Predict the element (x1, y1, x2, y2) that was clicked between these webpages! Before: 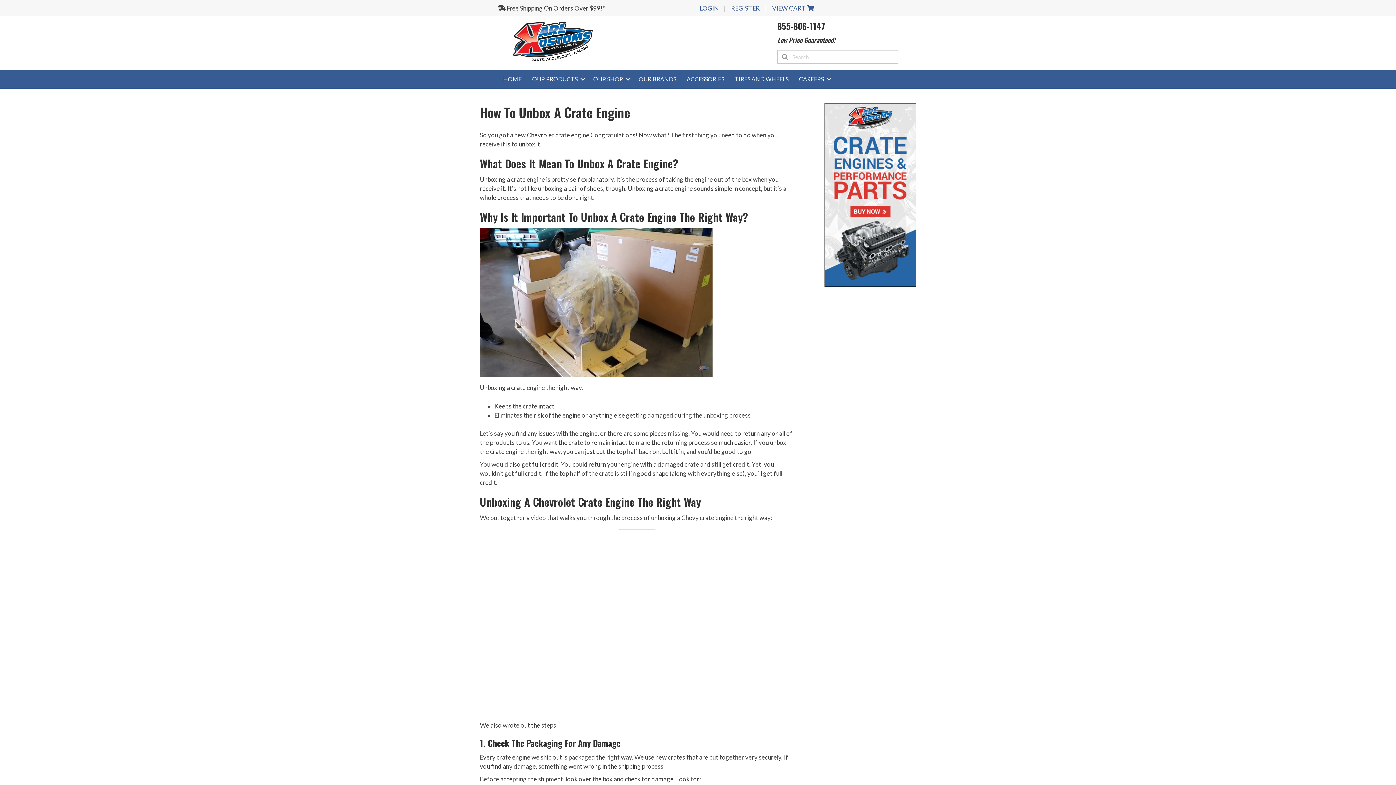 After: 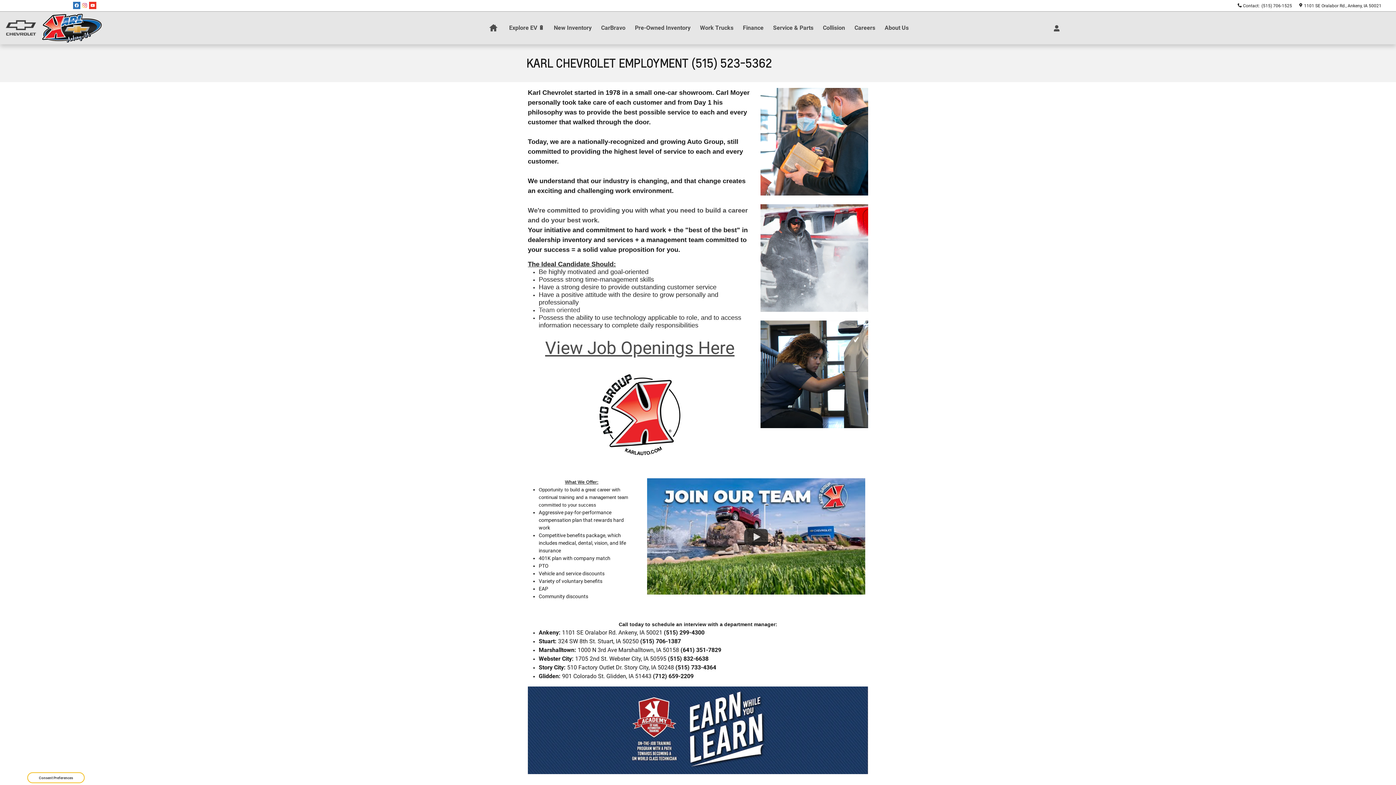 Action: label: CAREERS bbox: (794, 69, 834, 88)